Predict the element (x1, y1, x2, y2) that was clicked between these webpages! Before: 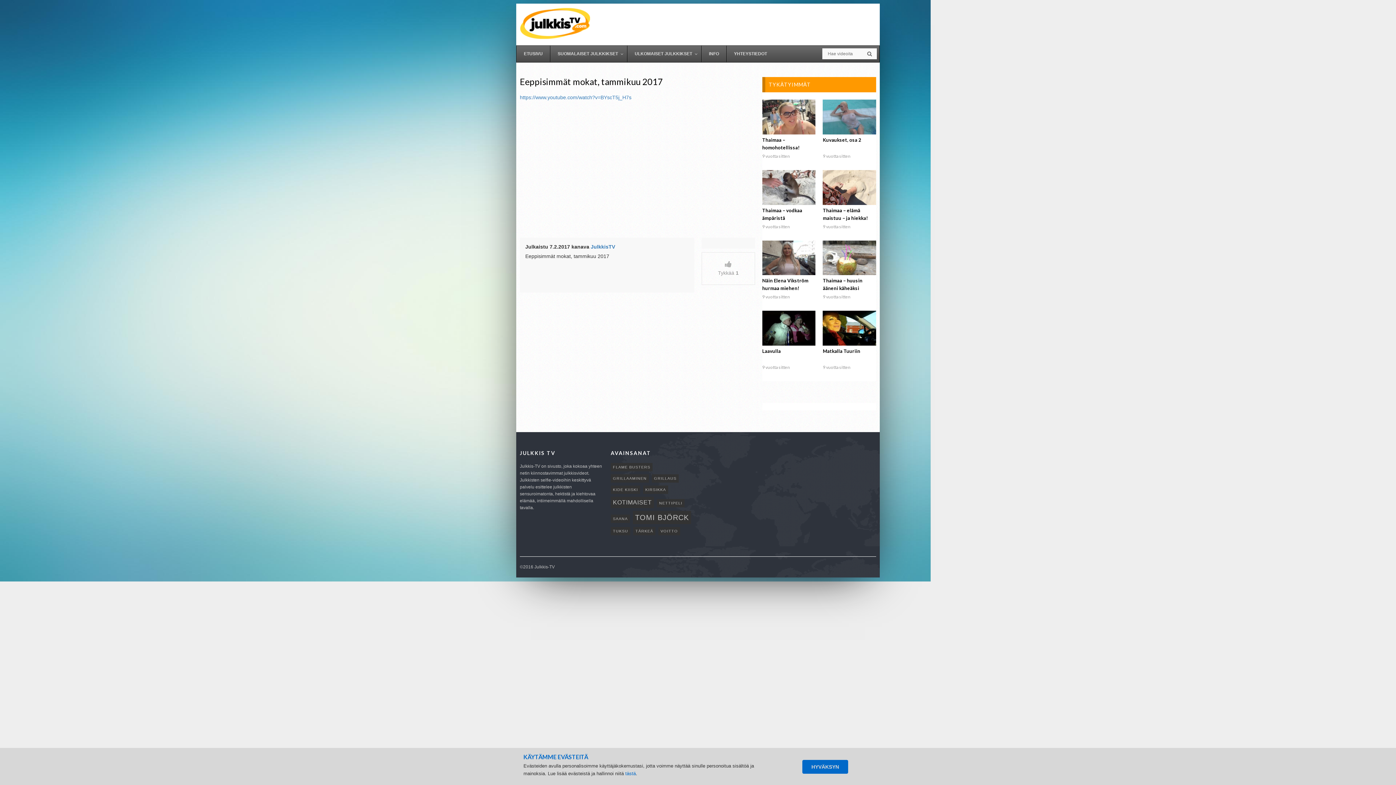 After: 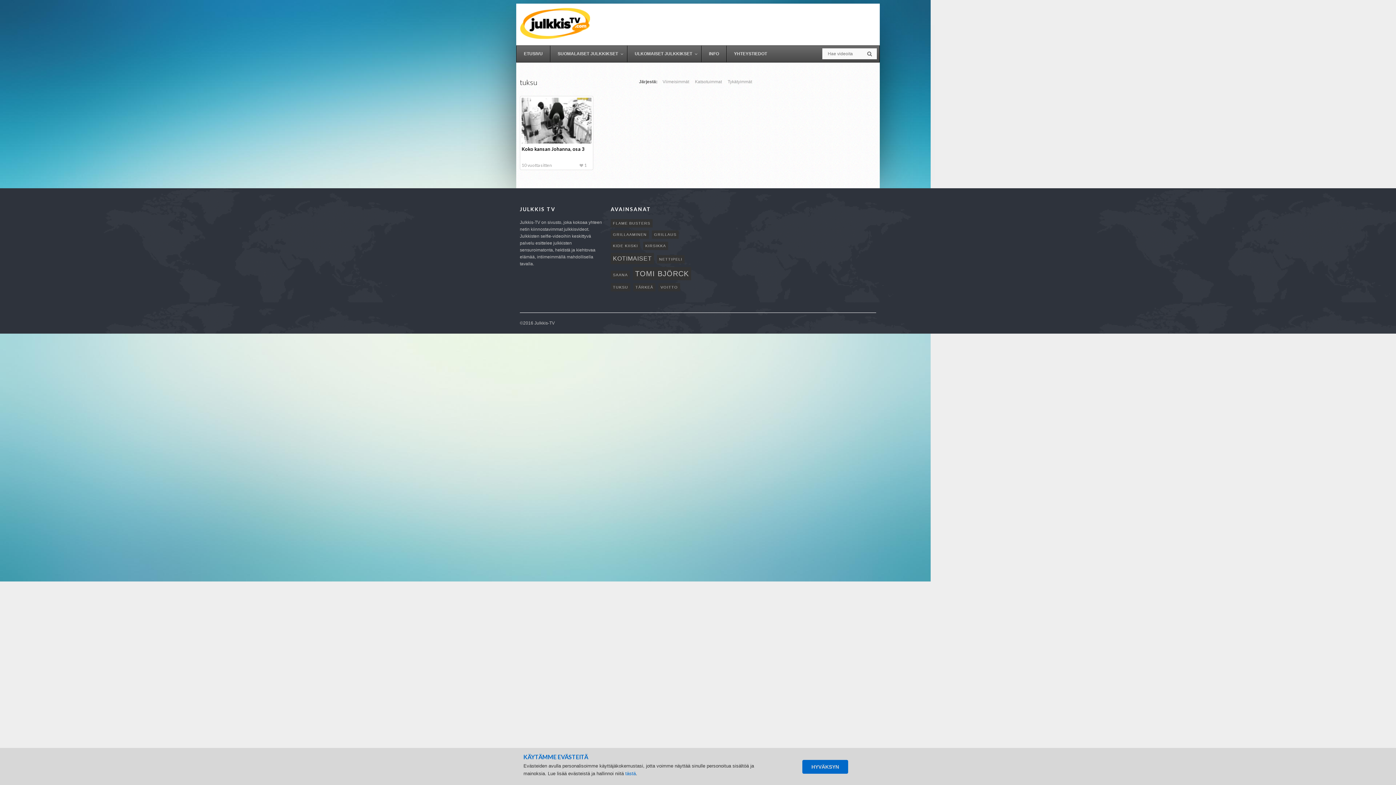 Action: label: tuksu (1 kohde) bbox: (610, 527, 630, 535)